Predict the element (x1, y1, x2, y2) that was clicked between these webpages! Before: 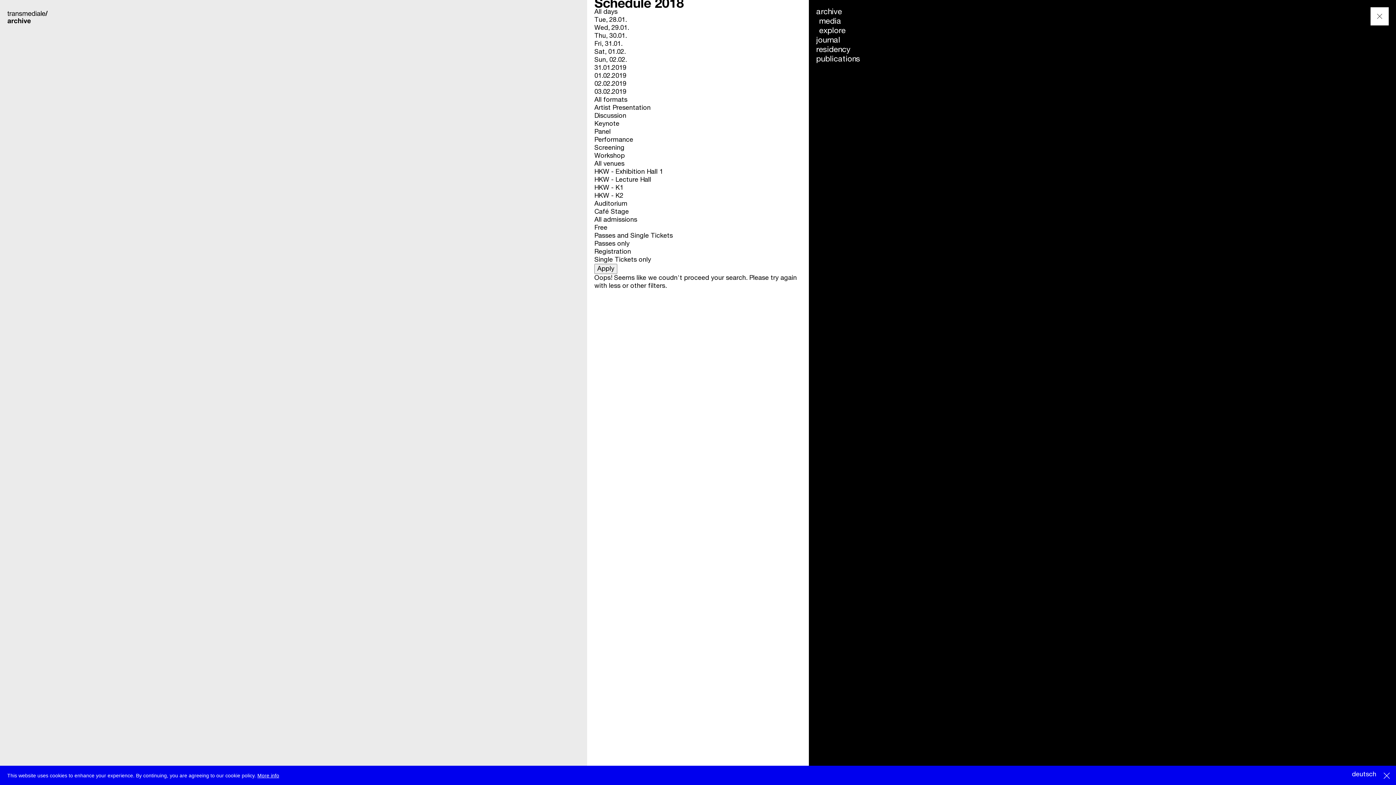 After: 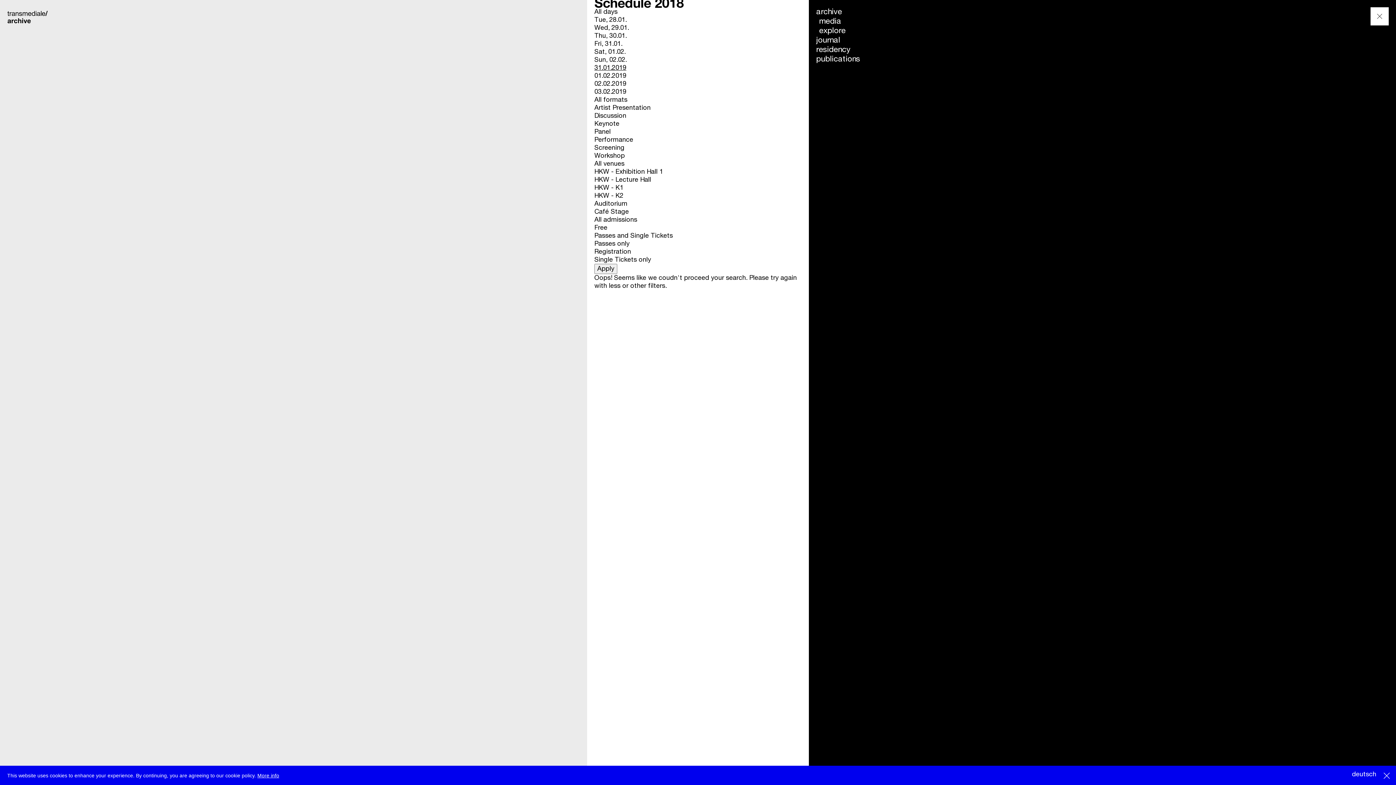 Action: label: 31.01.2019 bbox: (594, 64, 626, 71)